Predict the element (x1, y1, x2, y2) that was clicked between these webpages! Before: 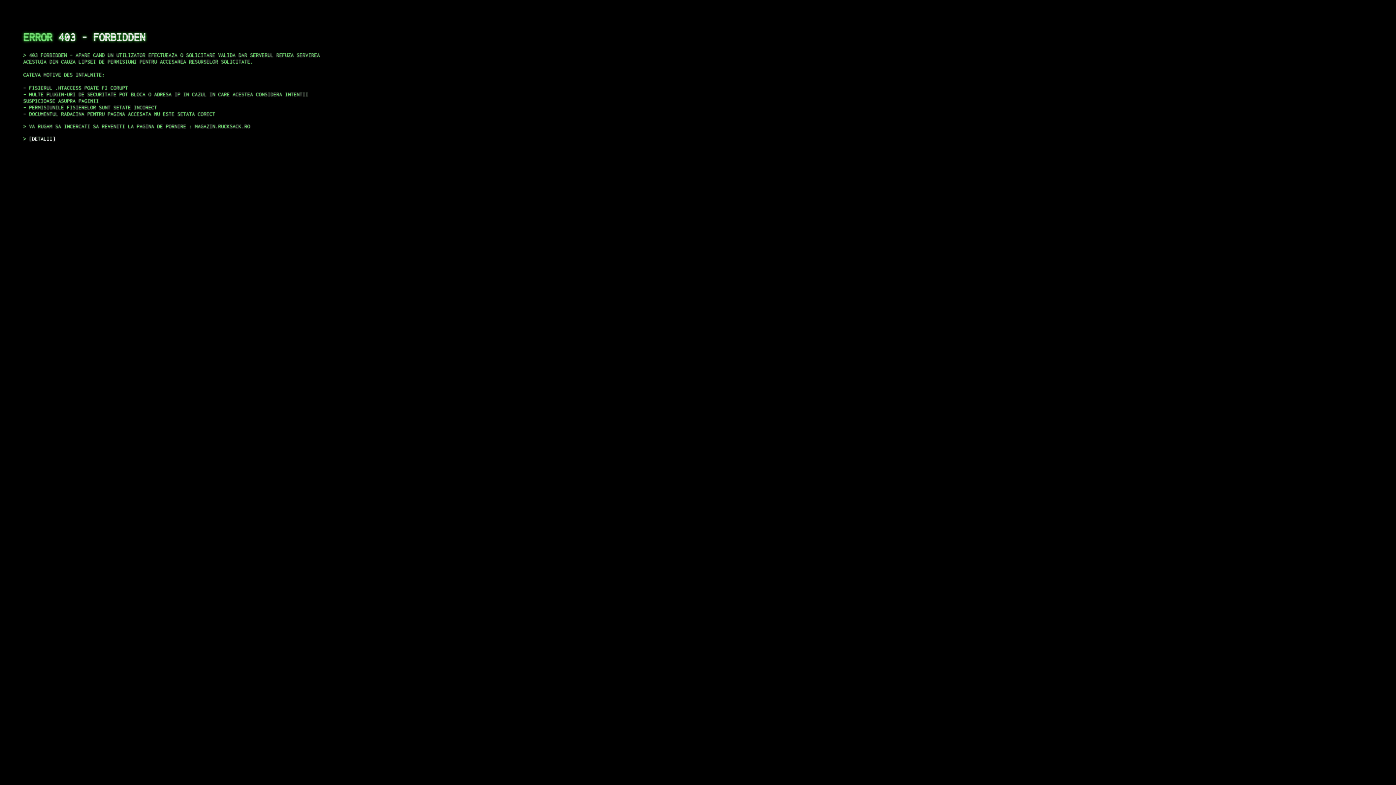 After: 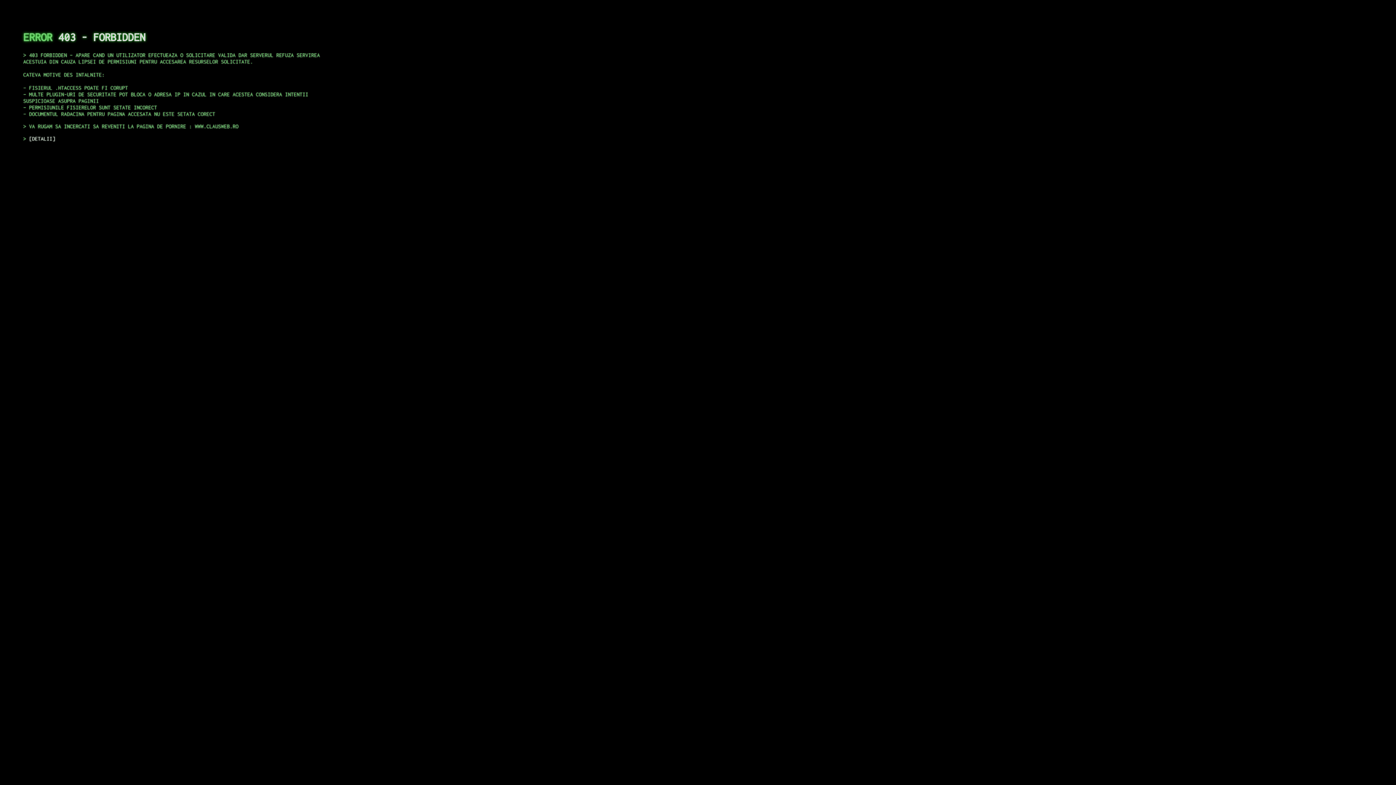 Action: bbox: (29, 135, 55, 141) label: DETALII